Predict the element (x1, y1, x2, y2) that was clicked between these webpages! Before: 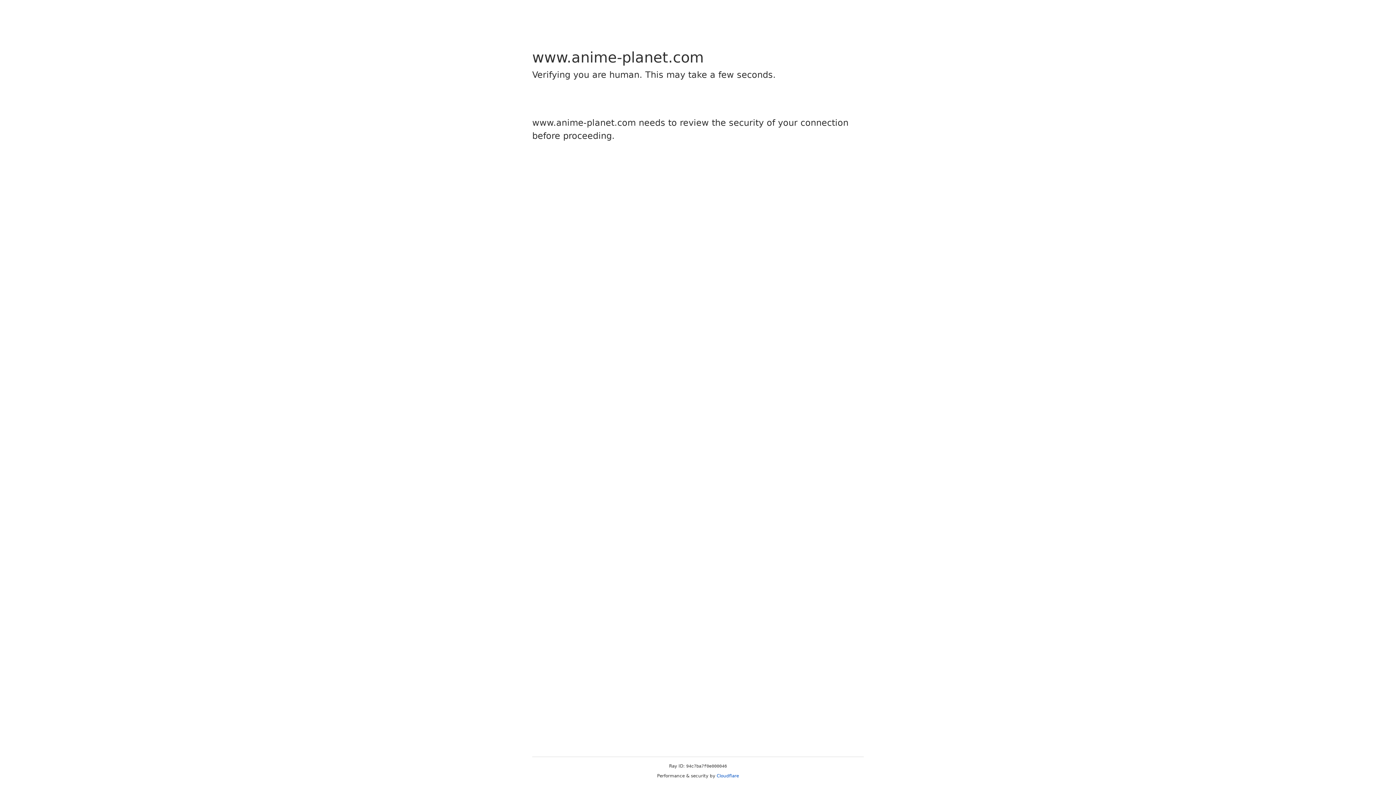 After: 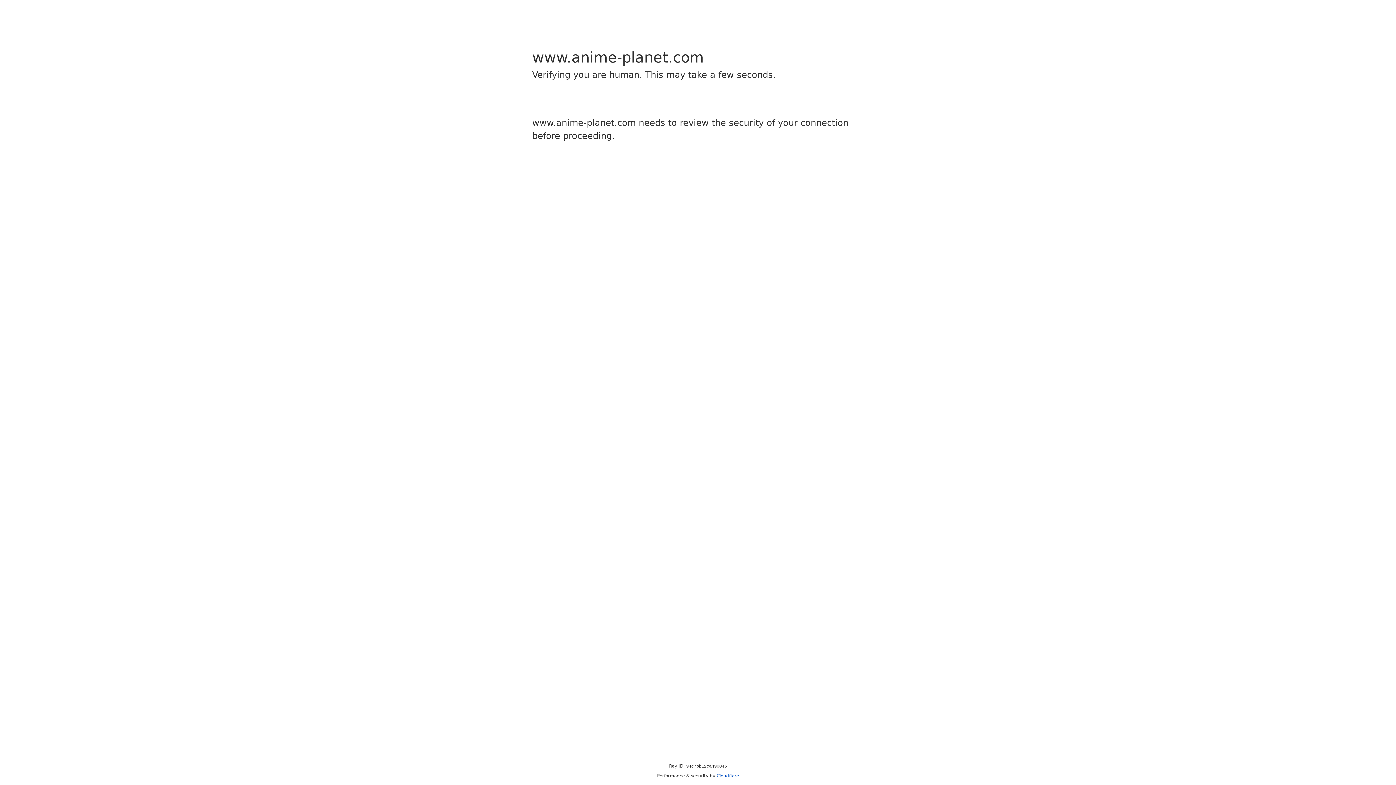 Action: bbox: (716, 773, 739, 778) label: Cloudflare